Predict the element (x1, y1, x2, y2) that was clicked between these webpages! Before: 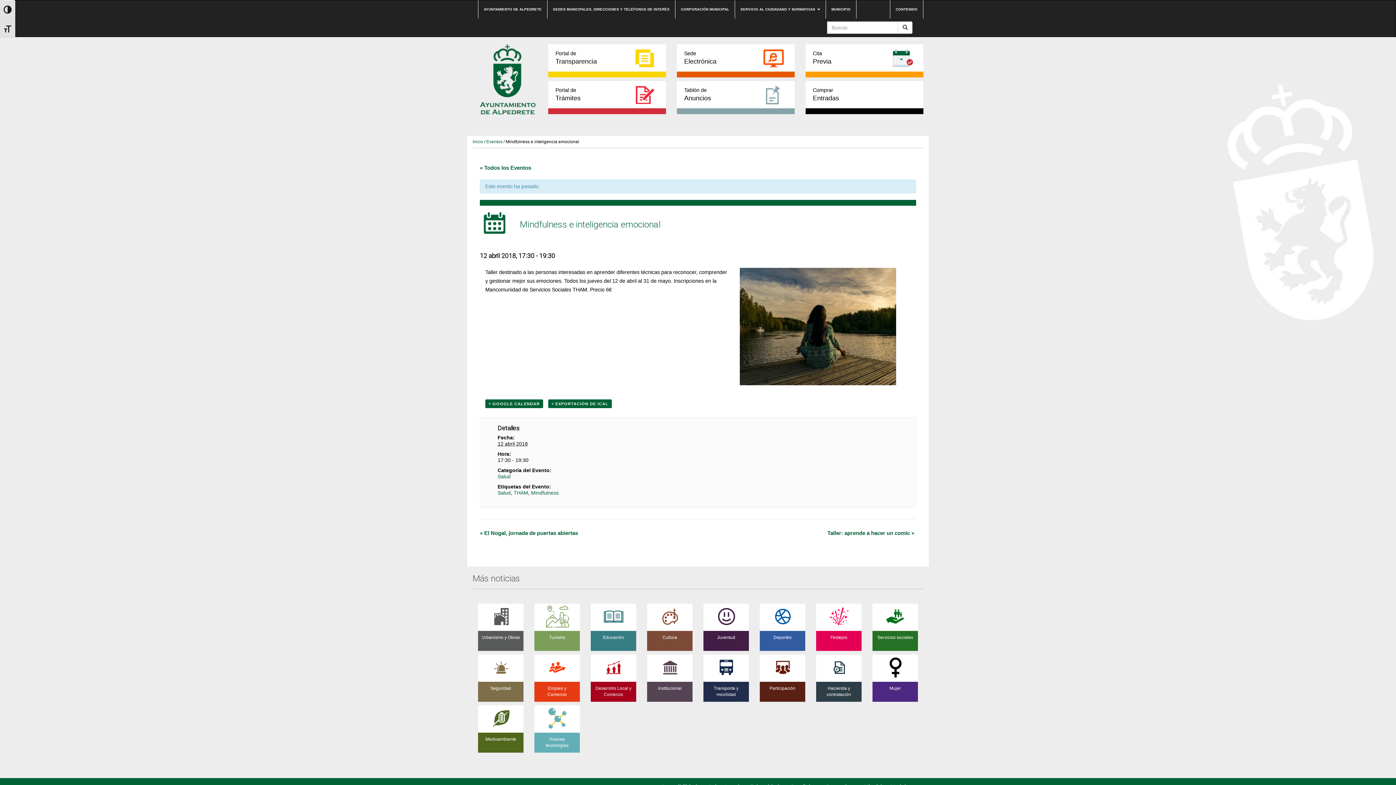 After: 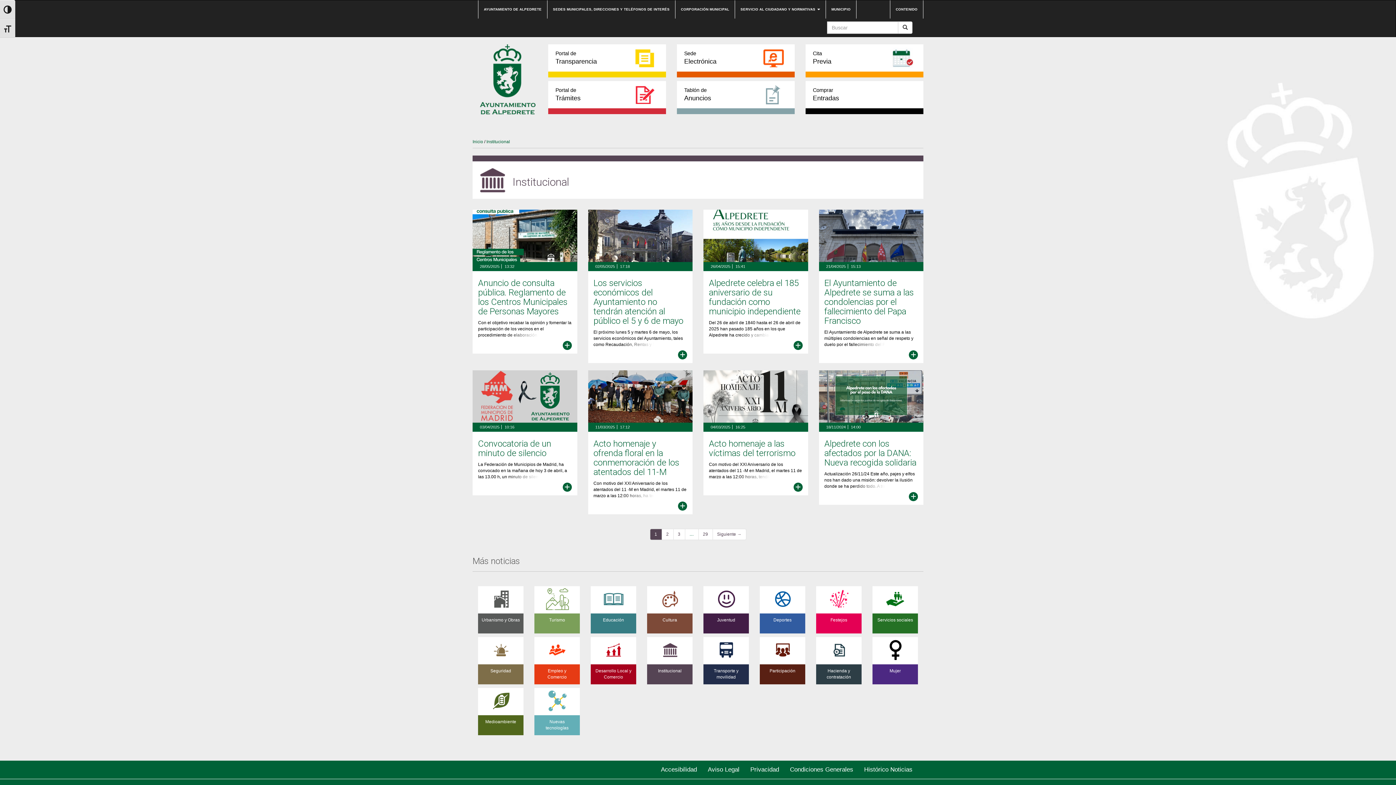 Action: label: Institucional bbox: (647, 676, 692, 702)